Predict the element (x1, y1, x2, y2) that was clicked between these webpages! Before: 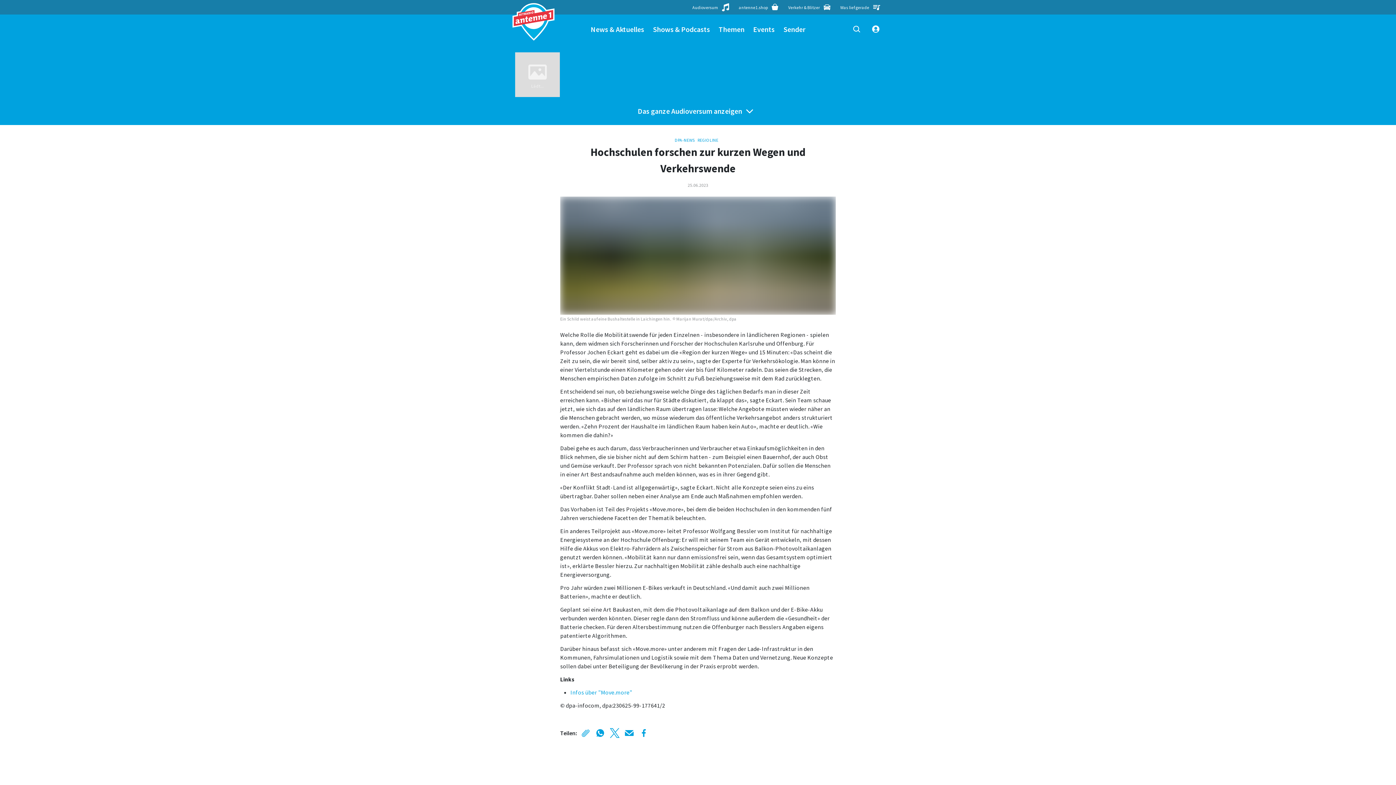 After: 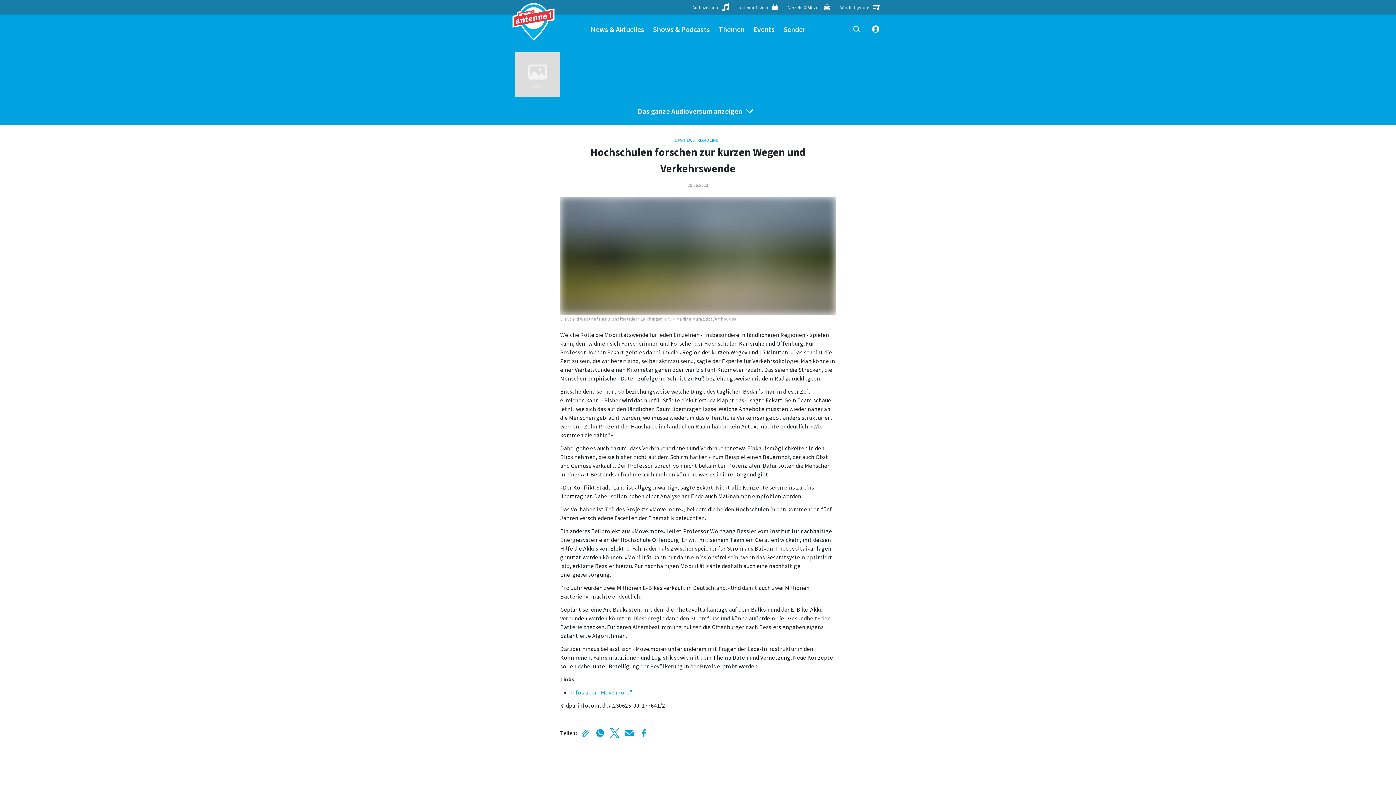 Action: label: Events bbox: (753, 14, 774, 43)